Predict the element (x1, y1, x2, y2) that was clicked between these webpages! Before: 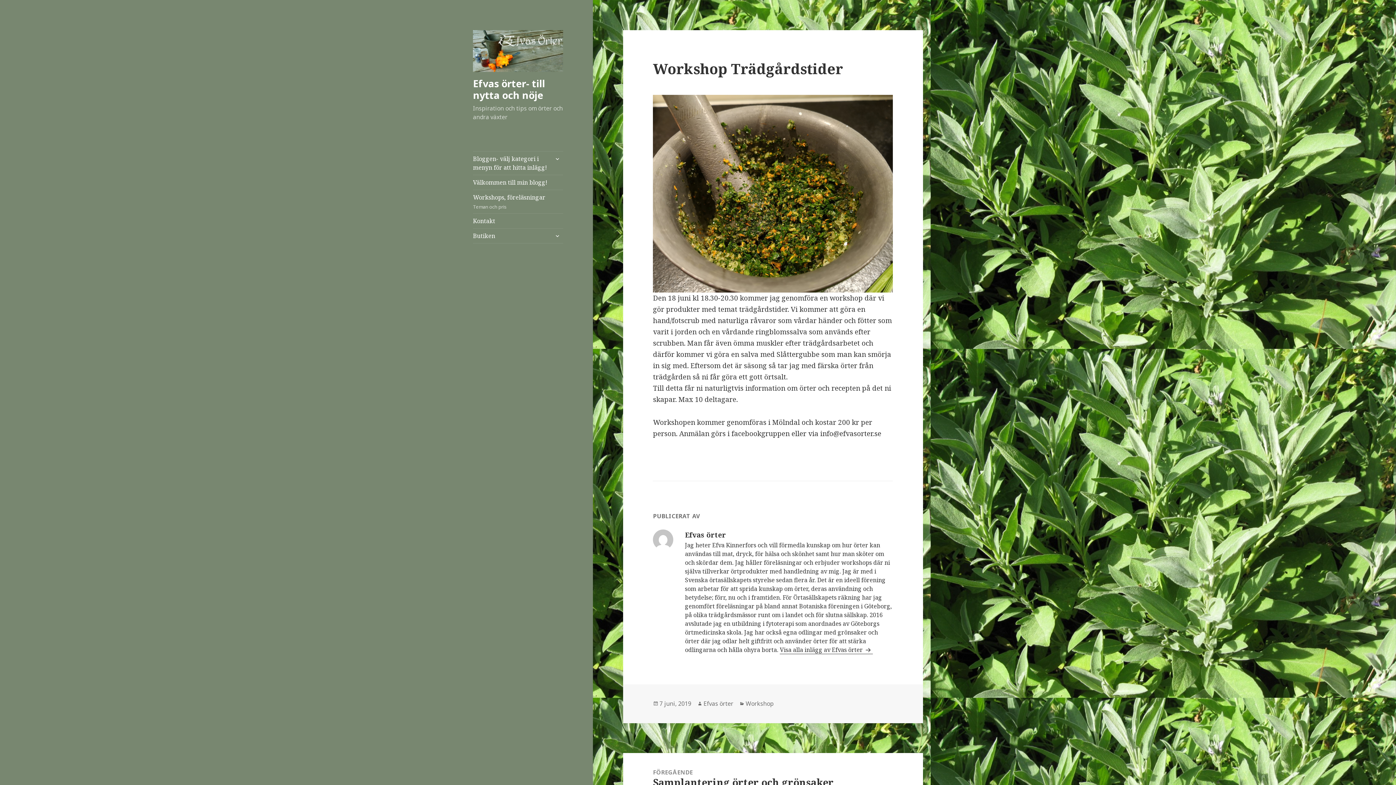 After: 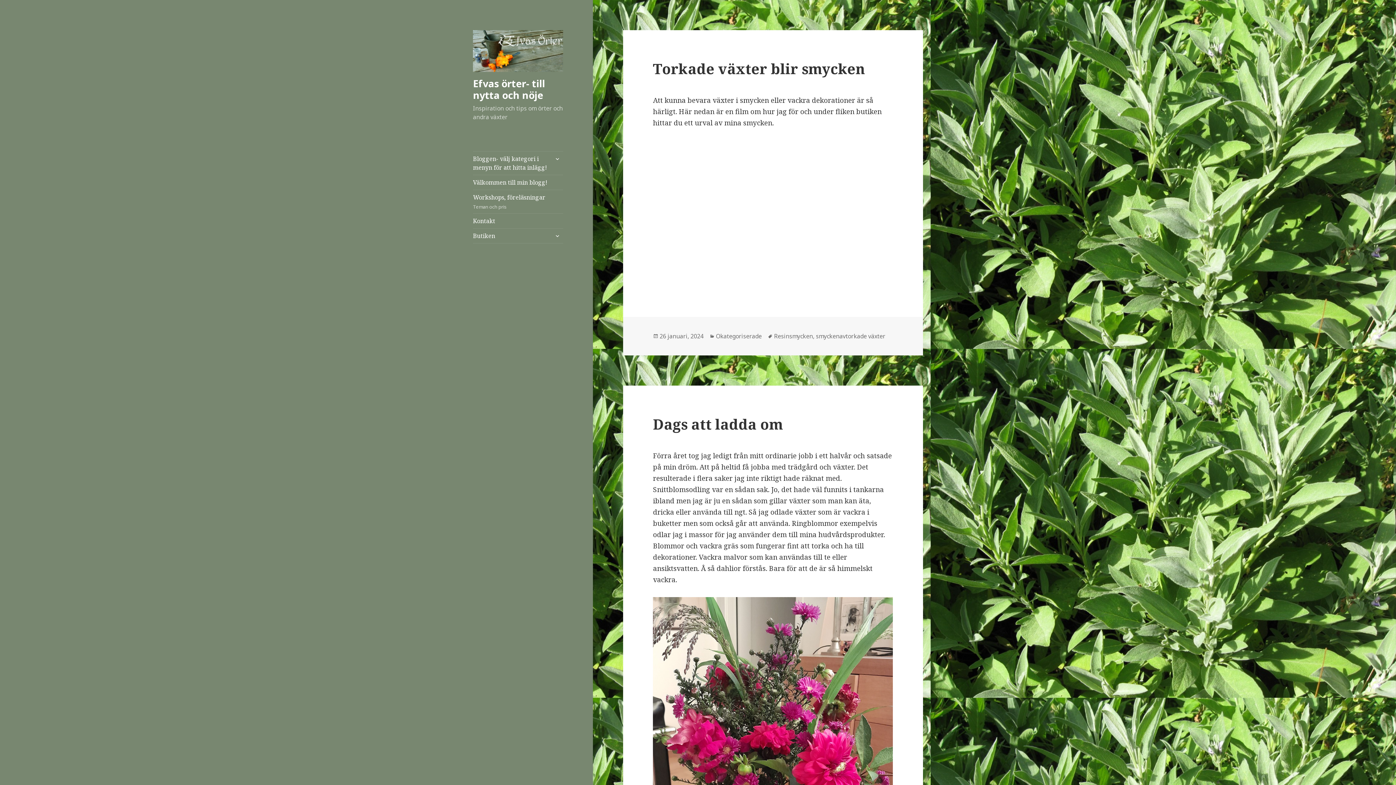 Action: bbox: (473, 45, 563, 54)